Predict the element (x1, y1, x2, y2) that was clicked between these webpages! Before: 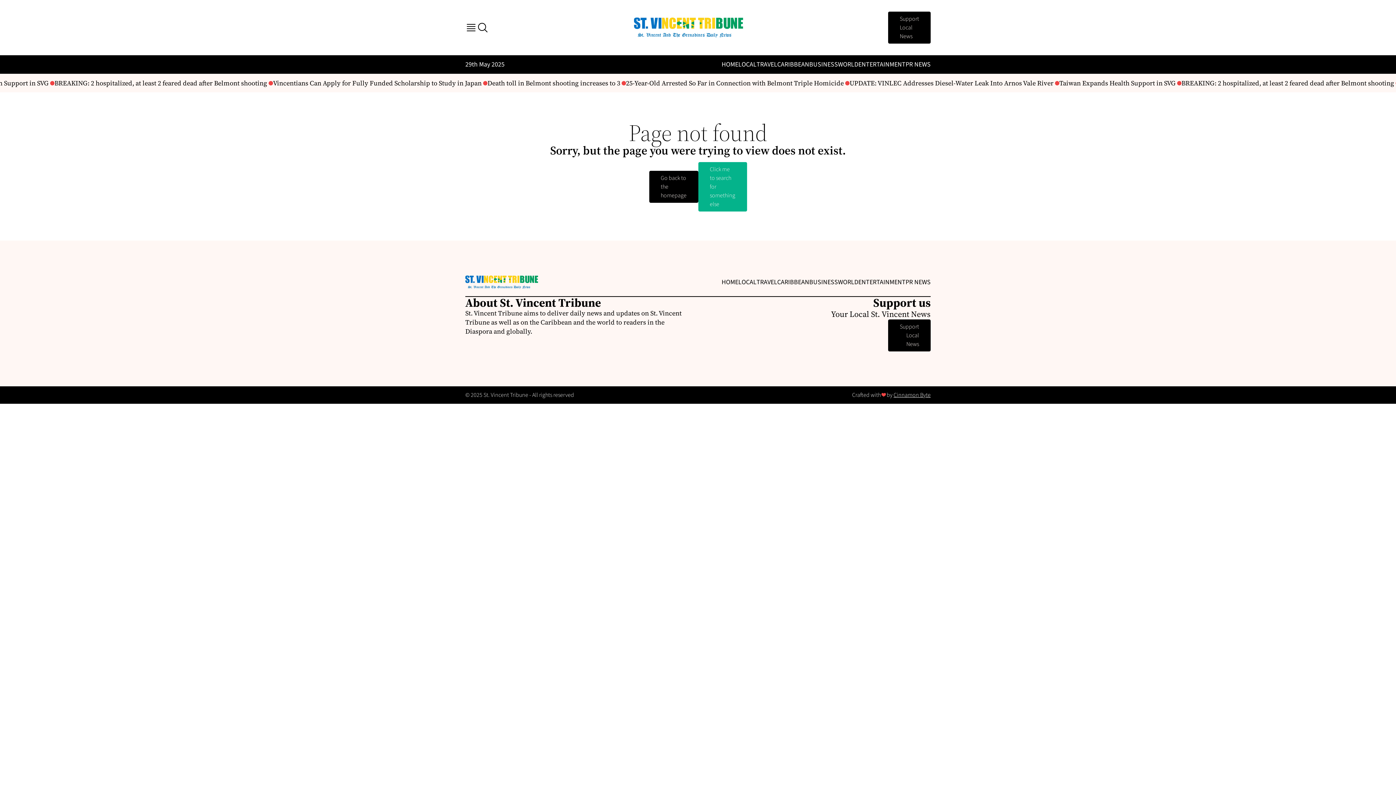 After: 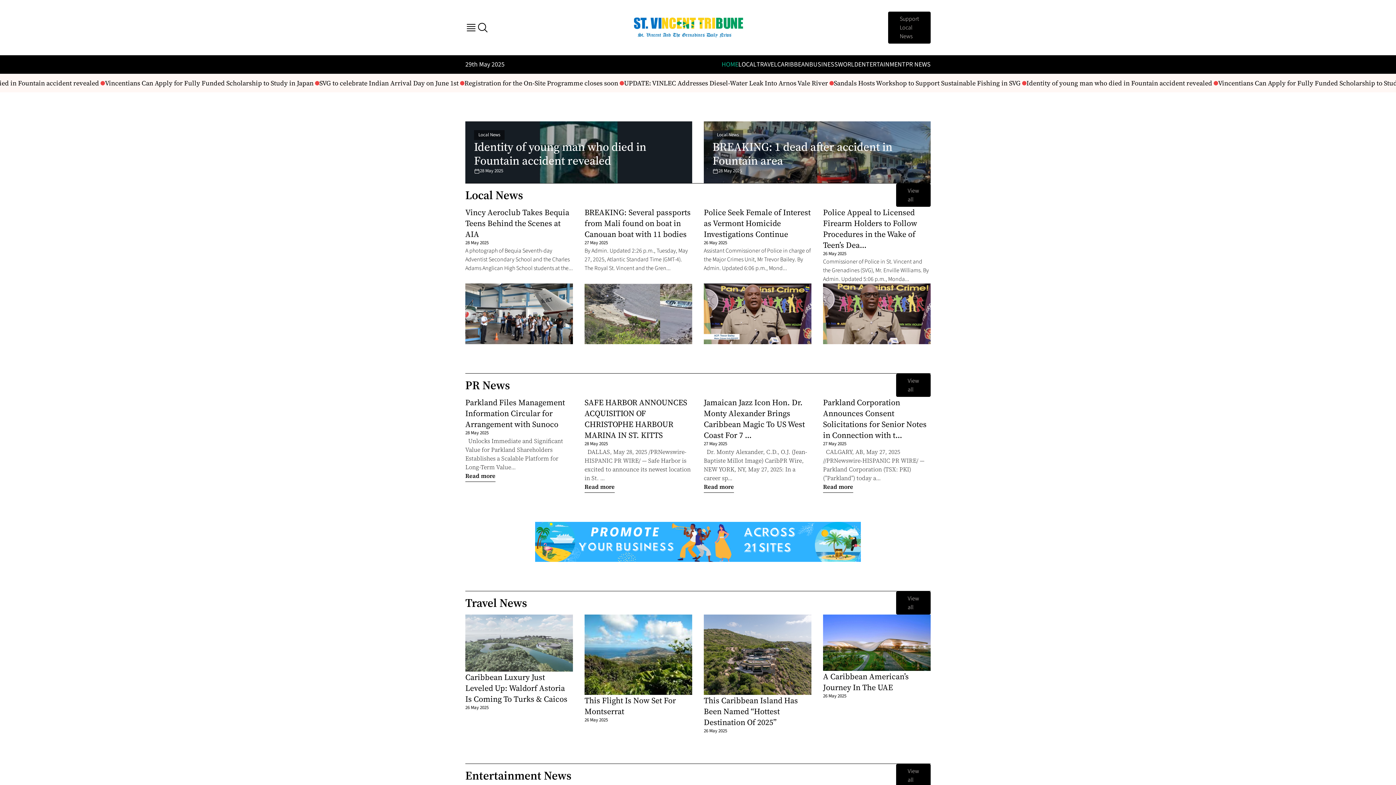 Action: bbox: (465, 275, 538, 289)